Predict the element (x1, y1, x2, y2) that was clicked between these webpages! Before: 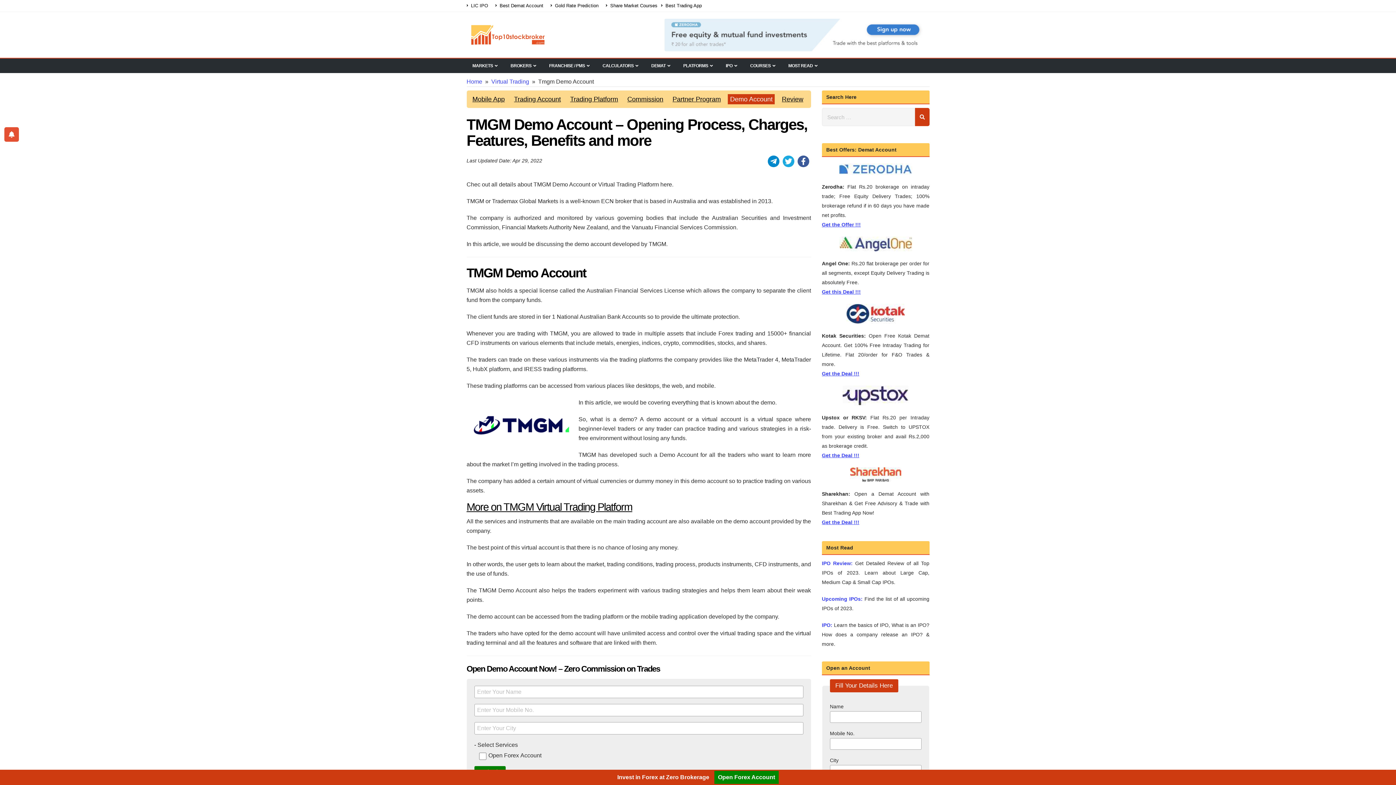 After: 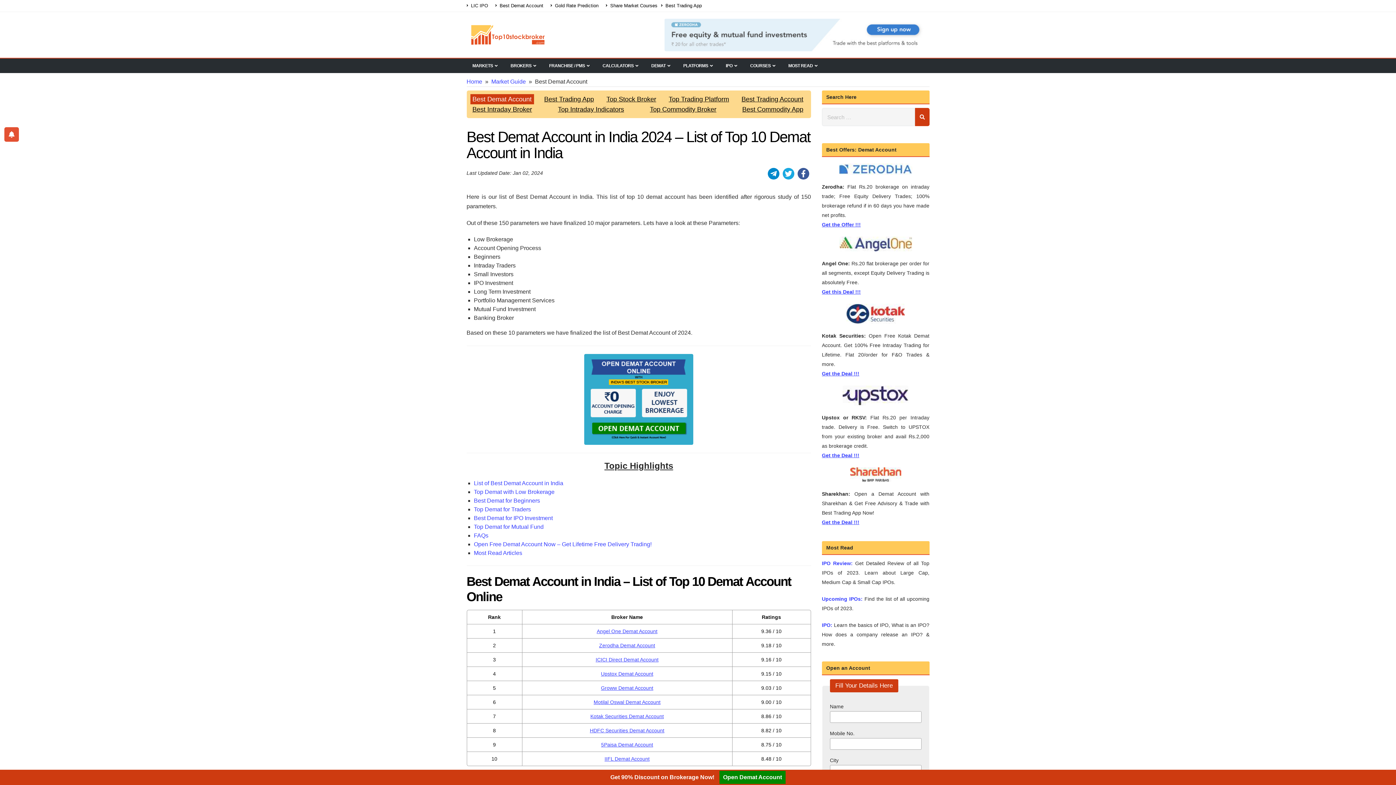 Action: label: Best Demat Account bbox: (491, 0, 547, 12)